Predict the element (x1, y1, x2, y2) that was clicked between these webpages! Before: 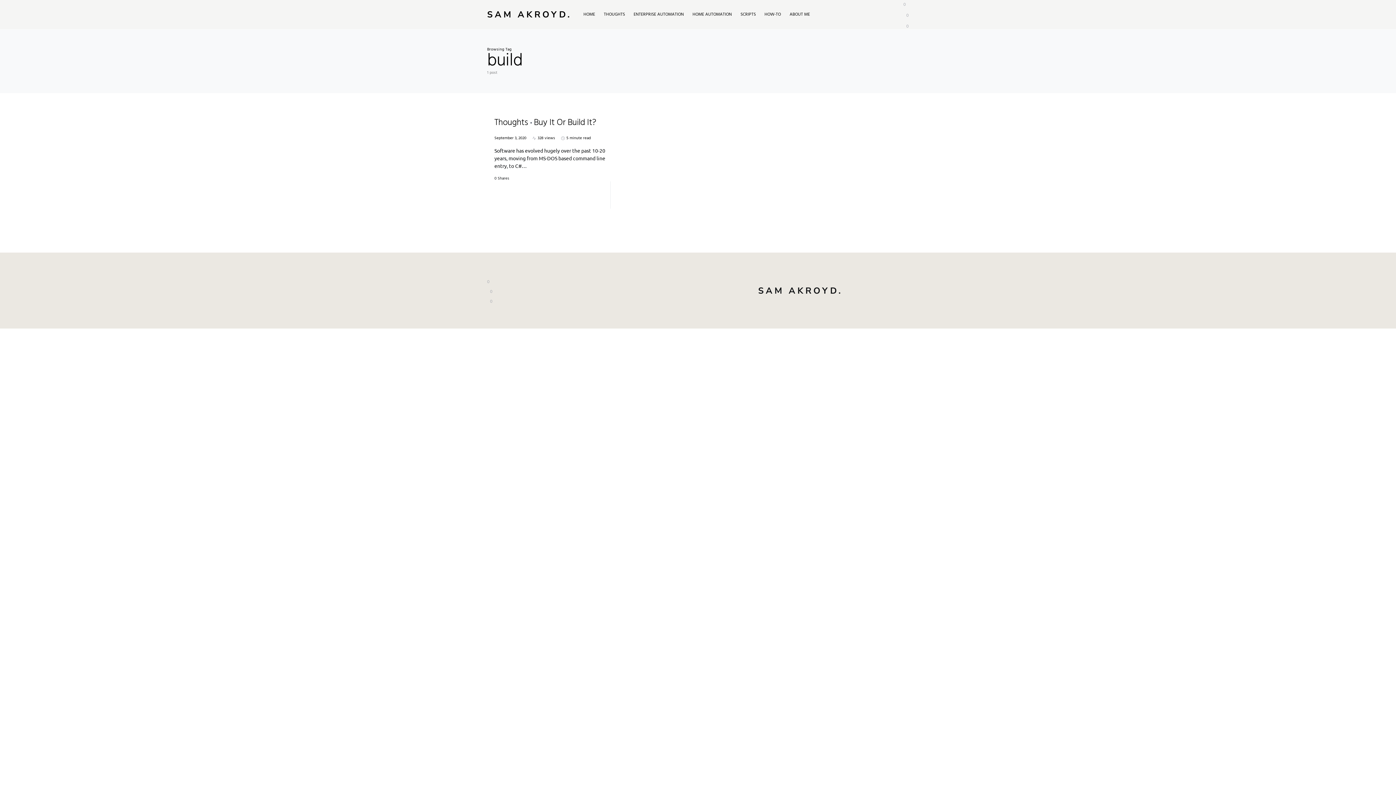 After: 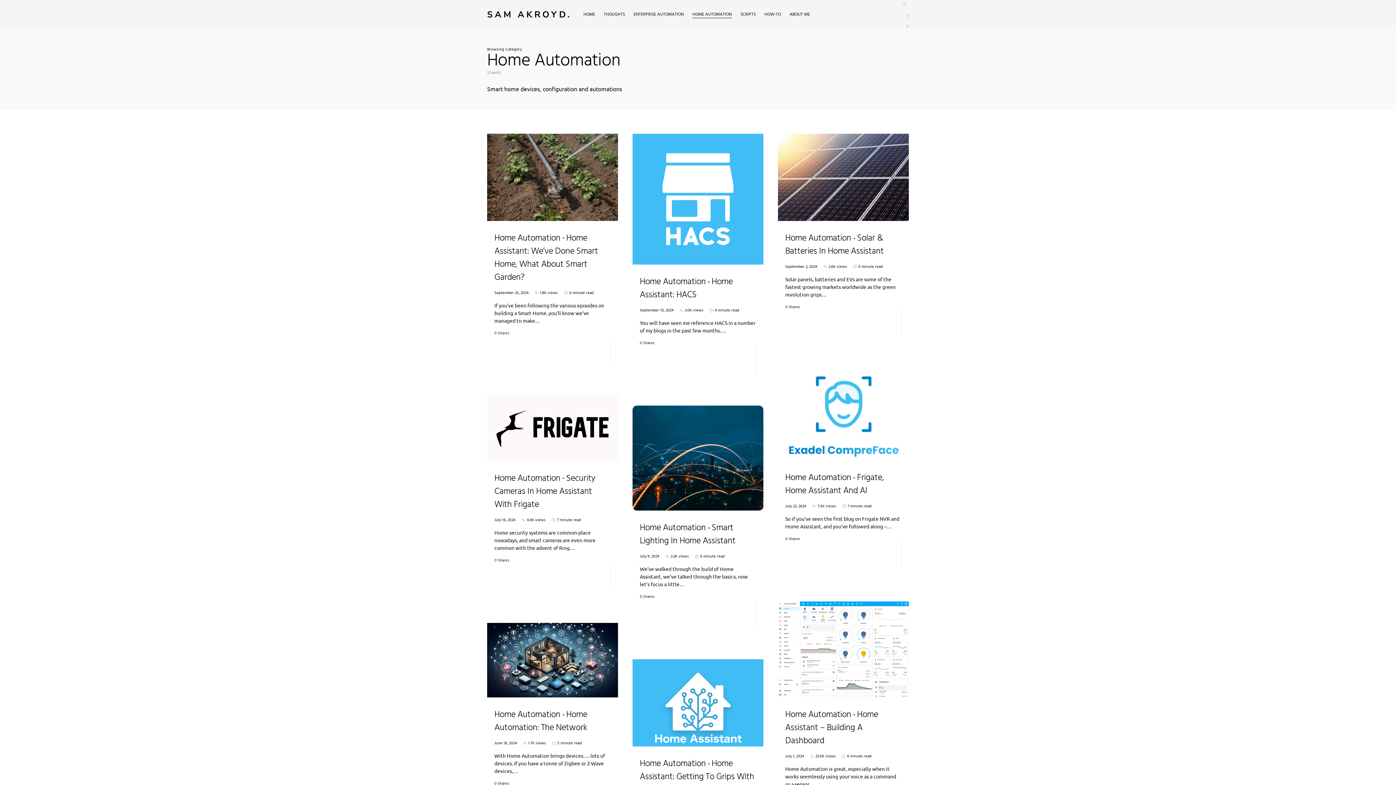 Action: label: HOME AUTOMATION bbox: (688, 0, 736, 28)